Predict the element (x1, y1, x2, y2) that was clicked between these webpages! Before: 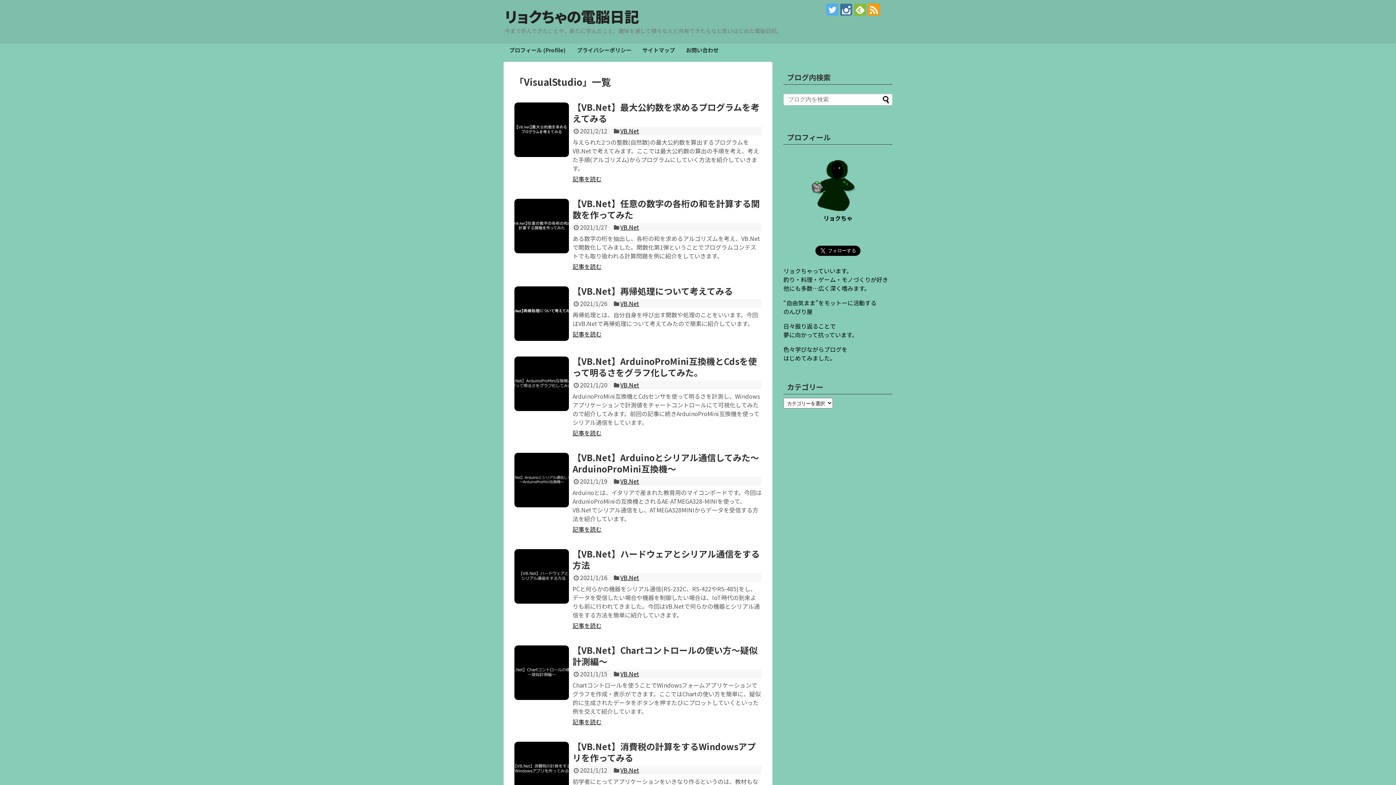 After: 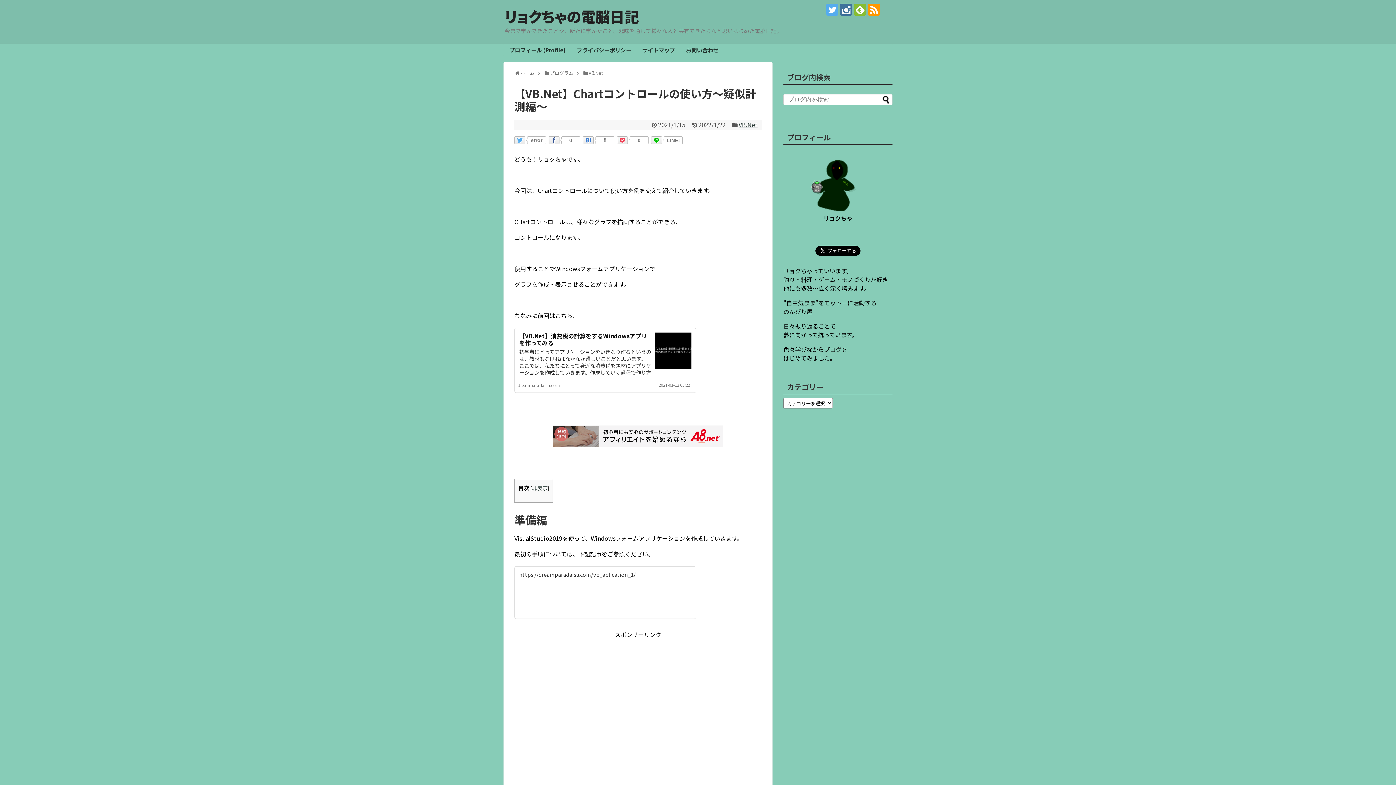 Action: bbox: (514, 645, 569, 700)